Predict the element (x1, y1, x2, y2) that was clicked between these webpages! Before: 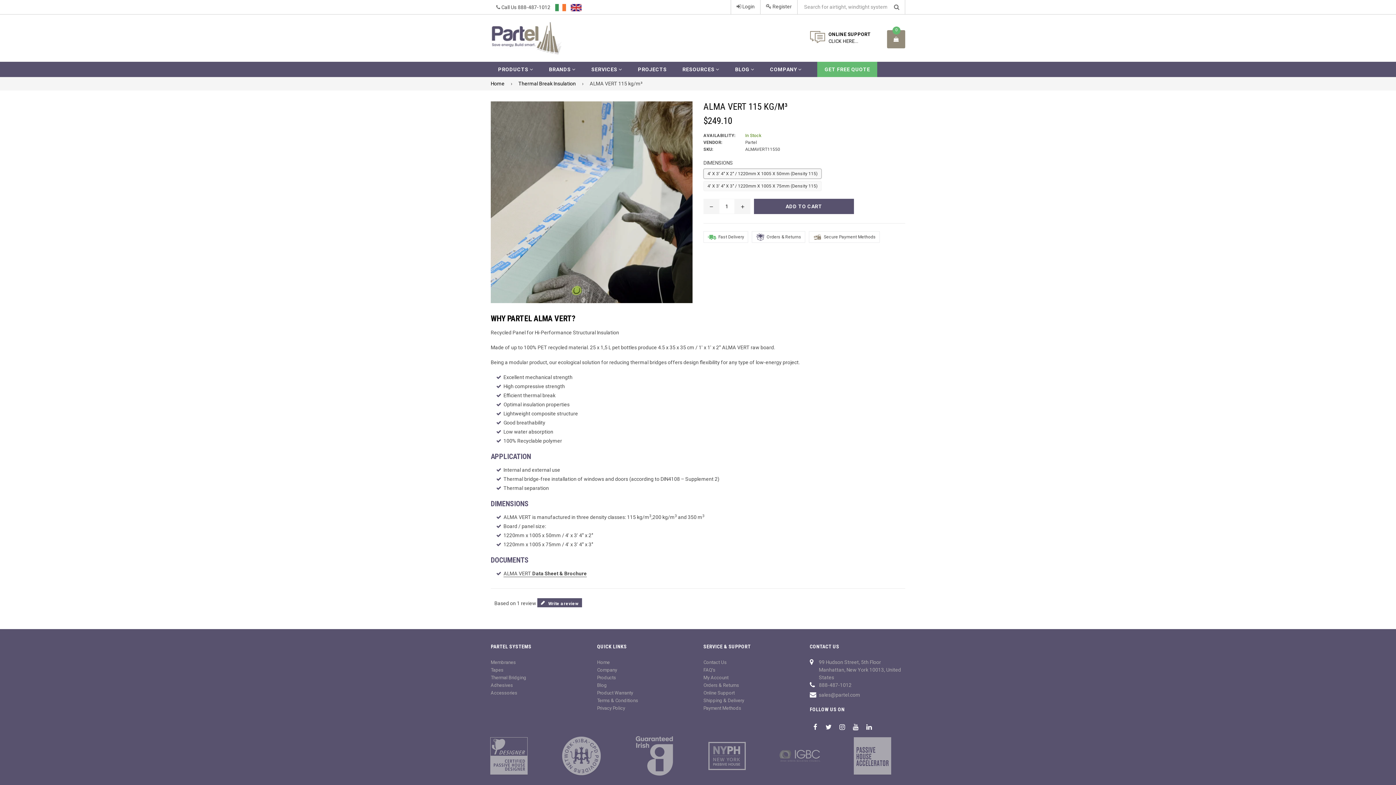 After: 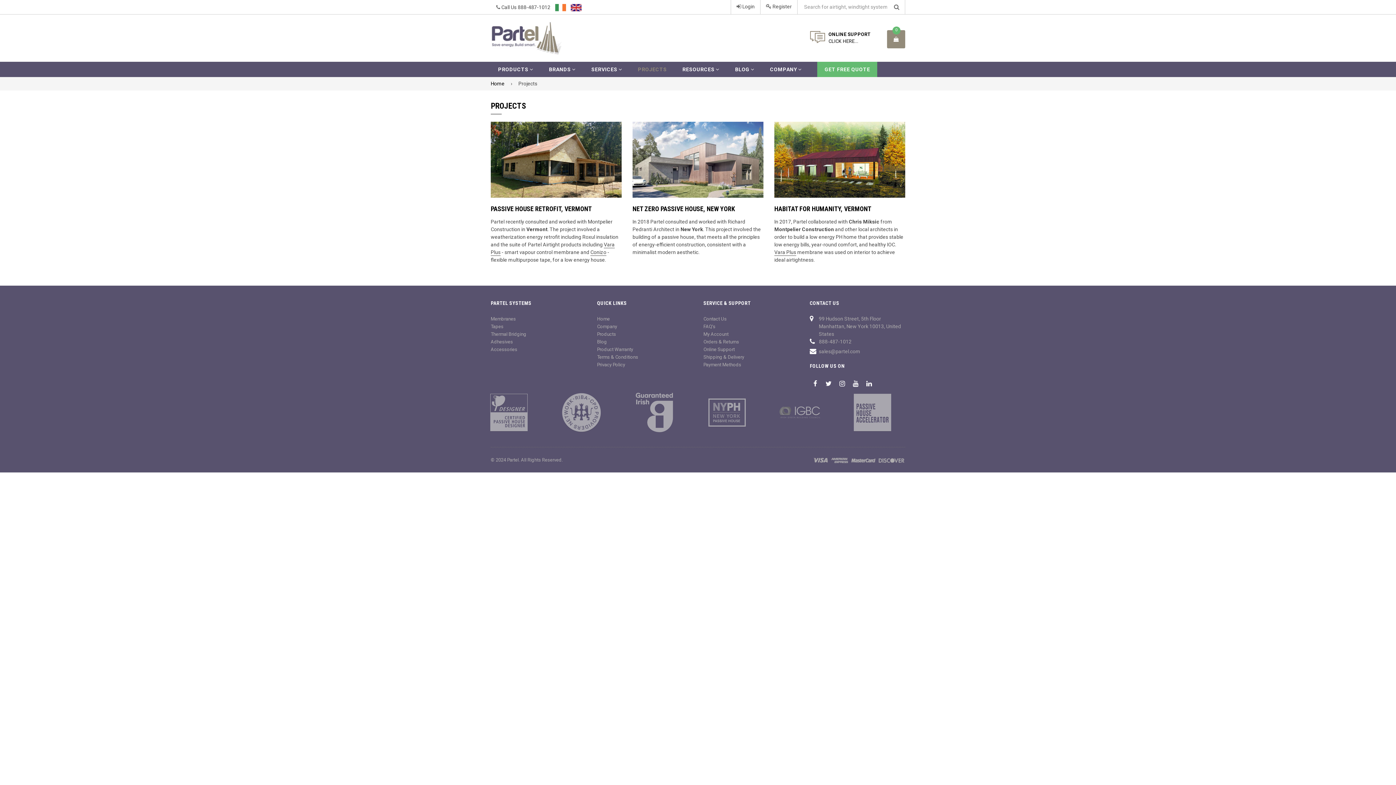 Action: label: PROJECTS bbox: (630, 61, 674, 77)